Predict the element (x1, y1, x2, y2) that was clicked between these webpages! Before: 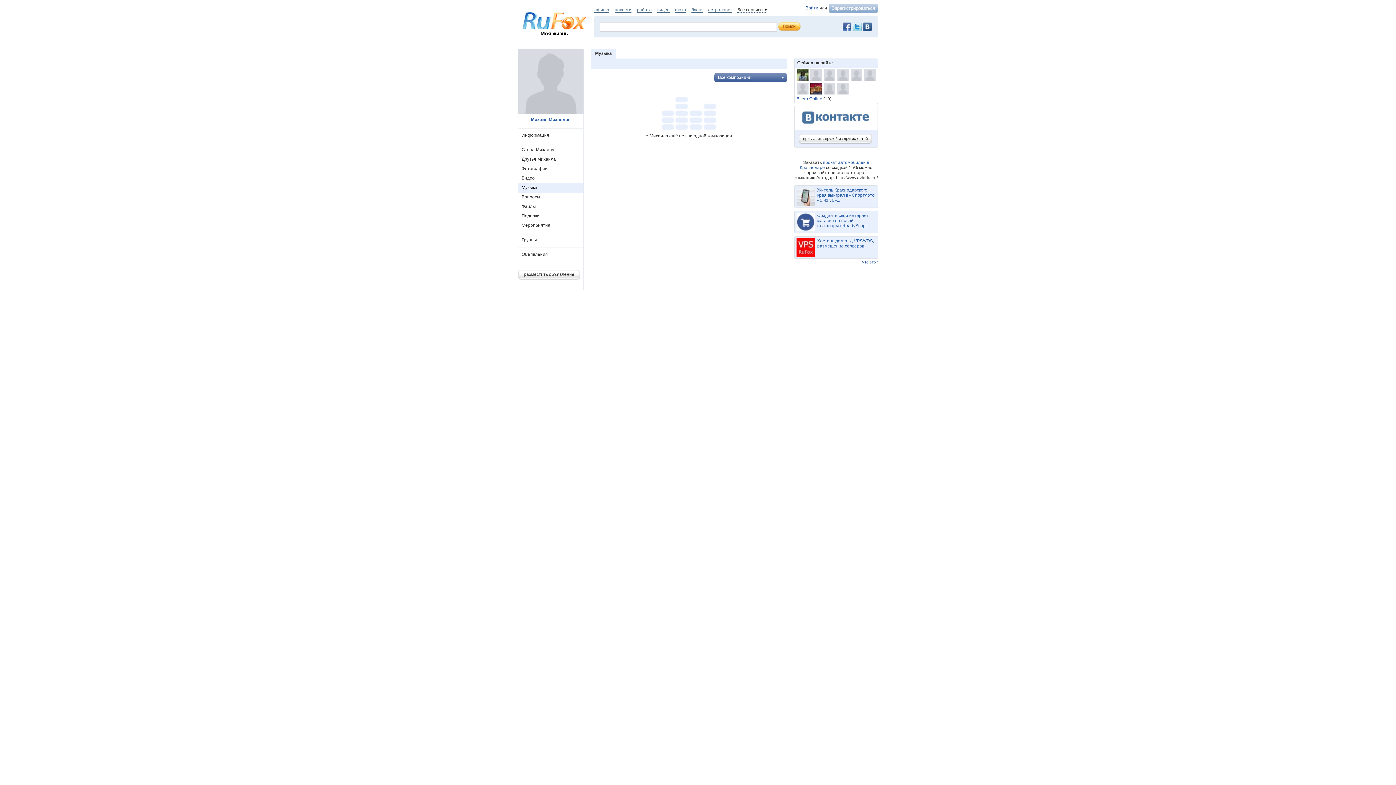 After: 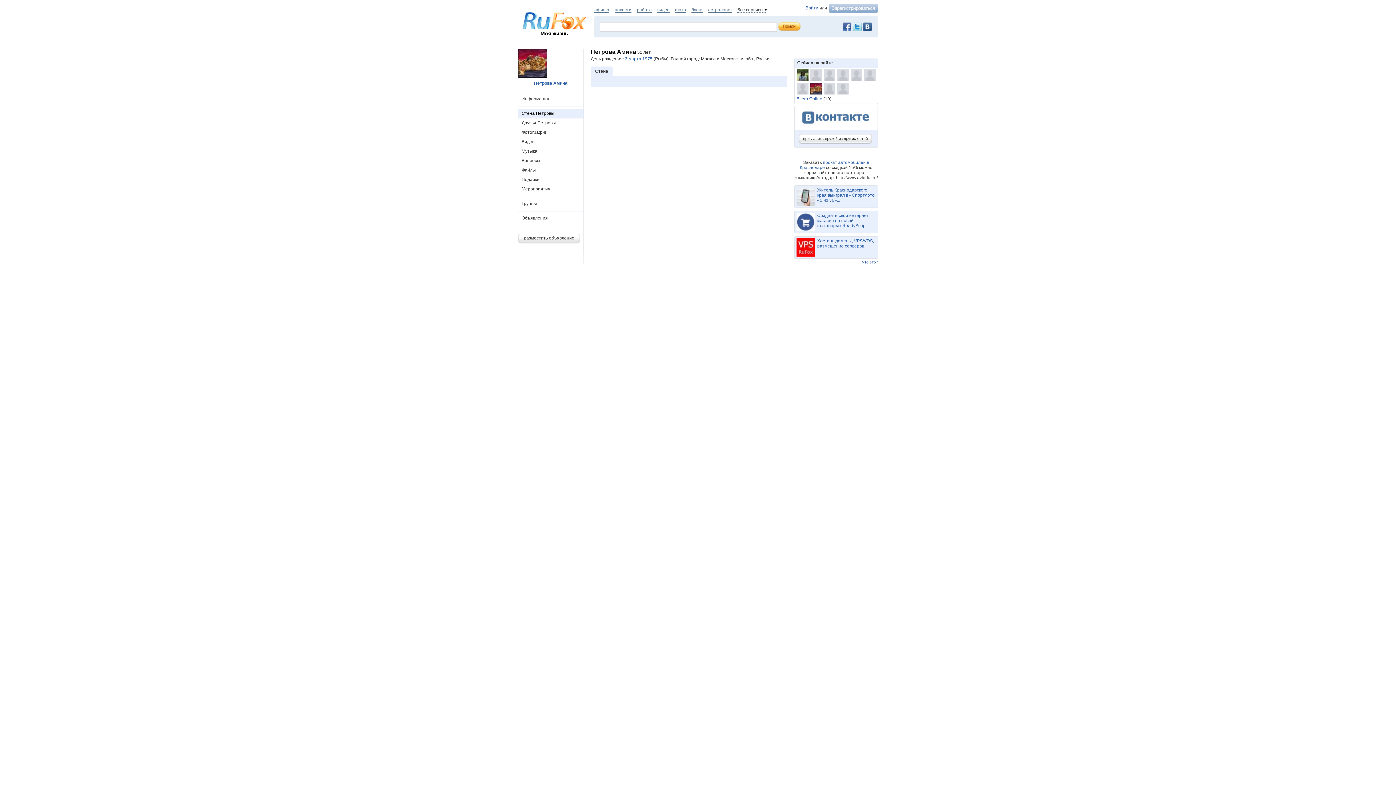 Action: bbox: (810, 82, 822, 94)